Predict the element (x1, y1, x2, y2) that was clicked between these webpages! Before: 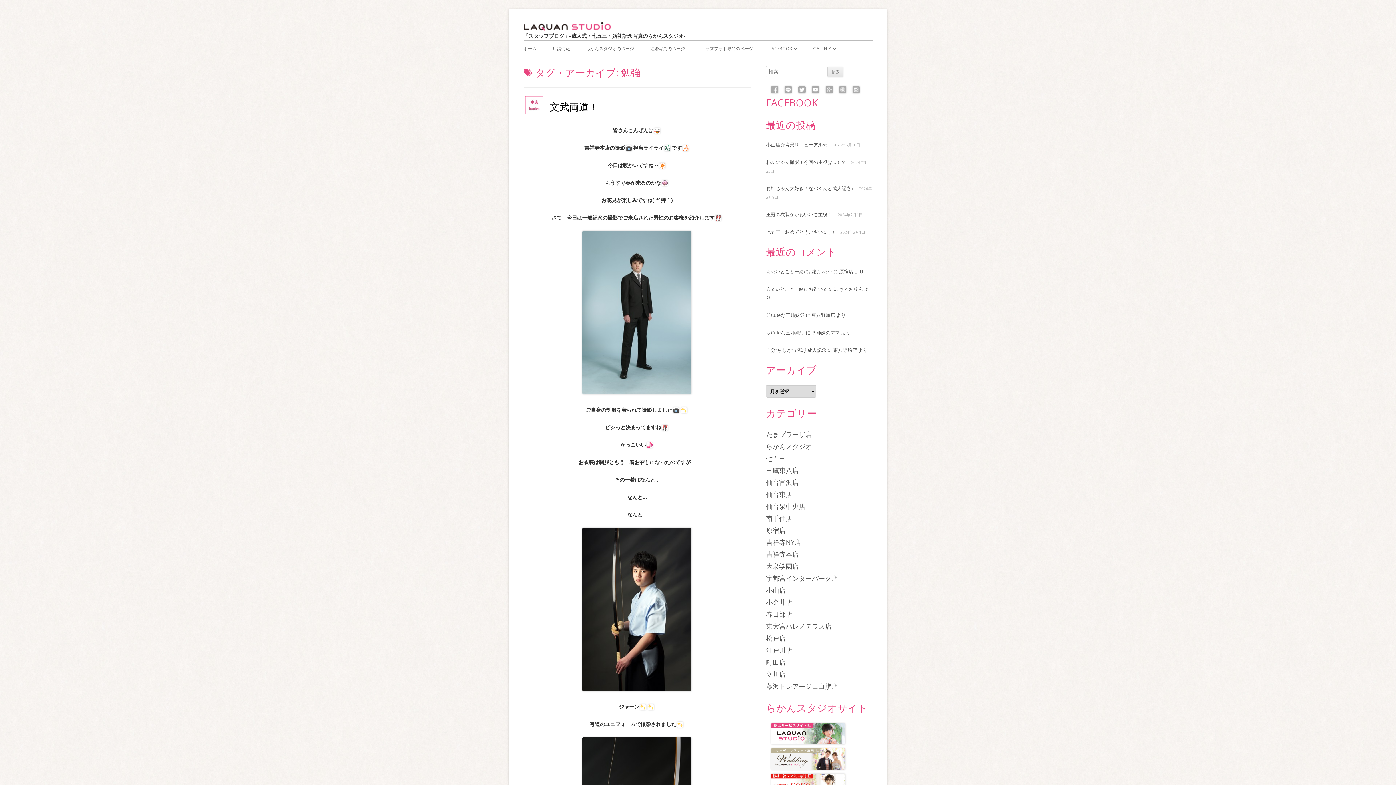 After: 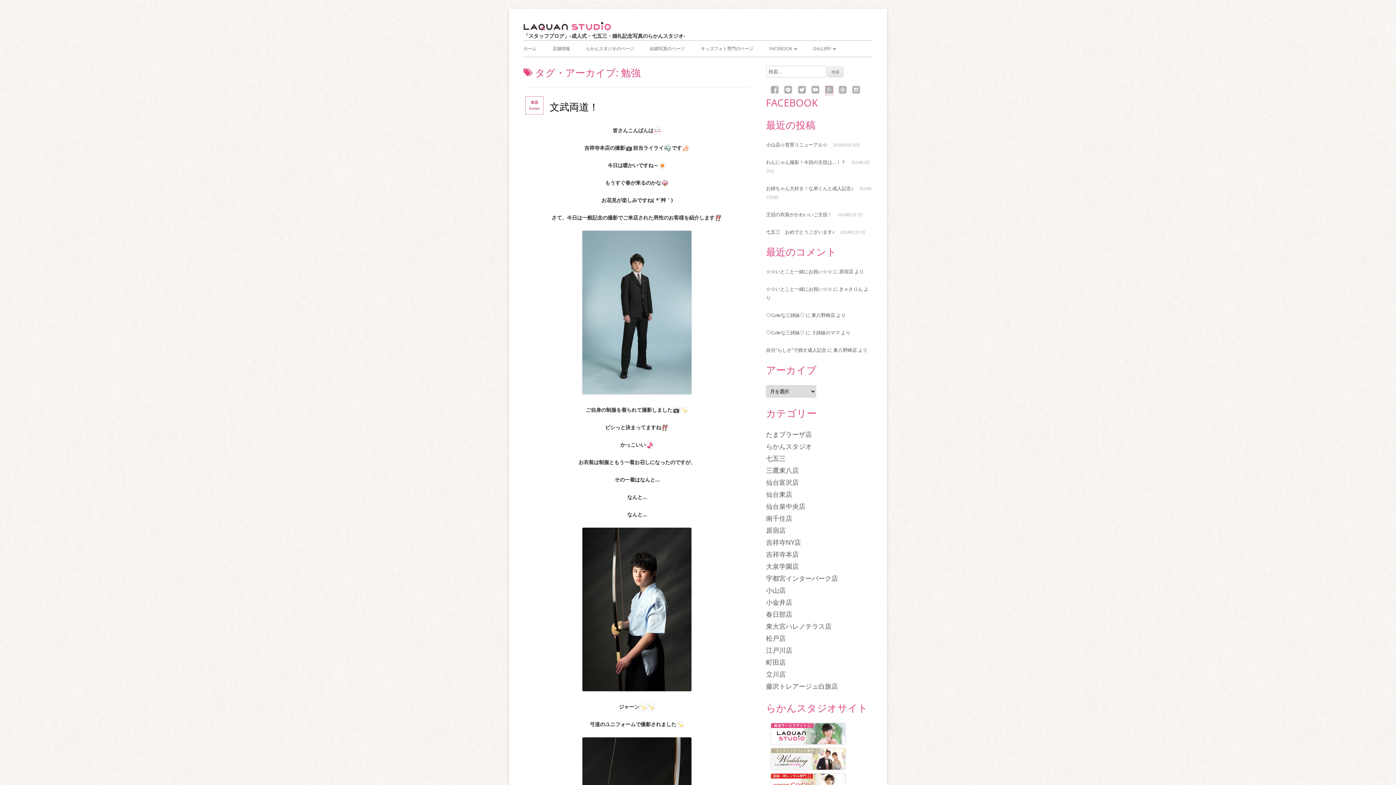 Action: bbox: (825, 88, 832, 94)